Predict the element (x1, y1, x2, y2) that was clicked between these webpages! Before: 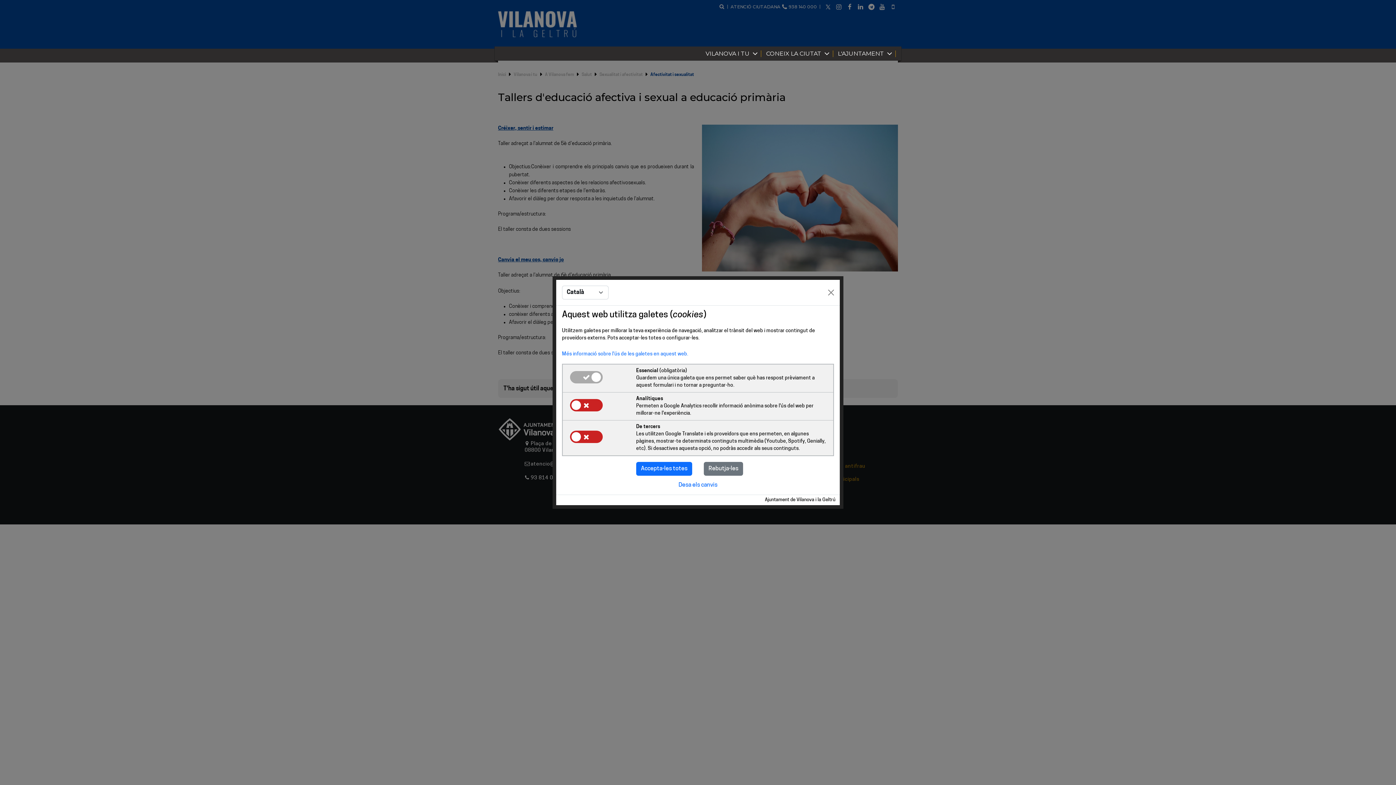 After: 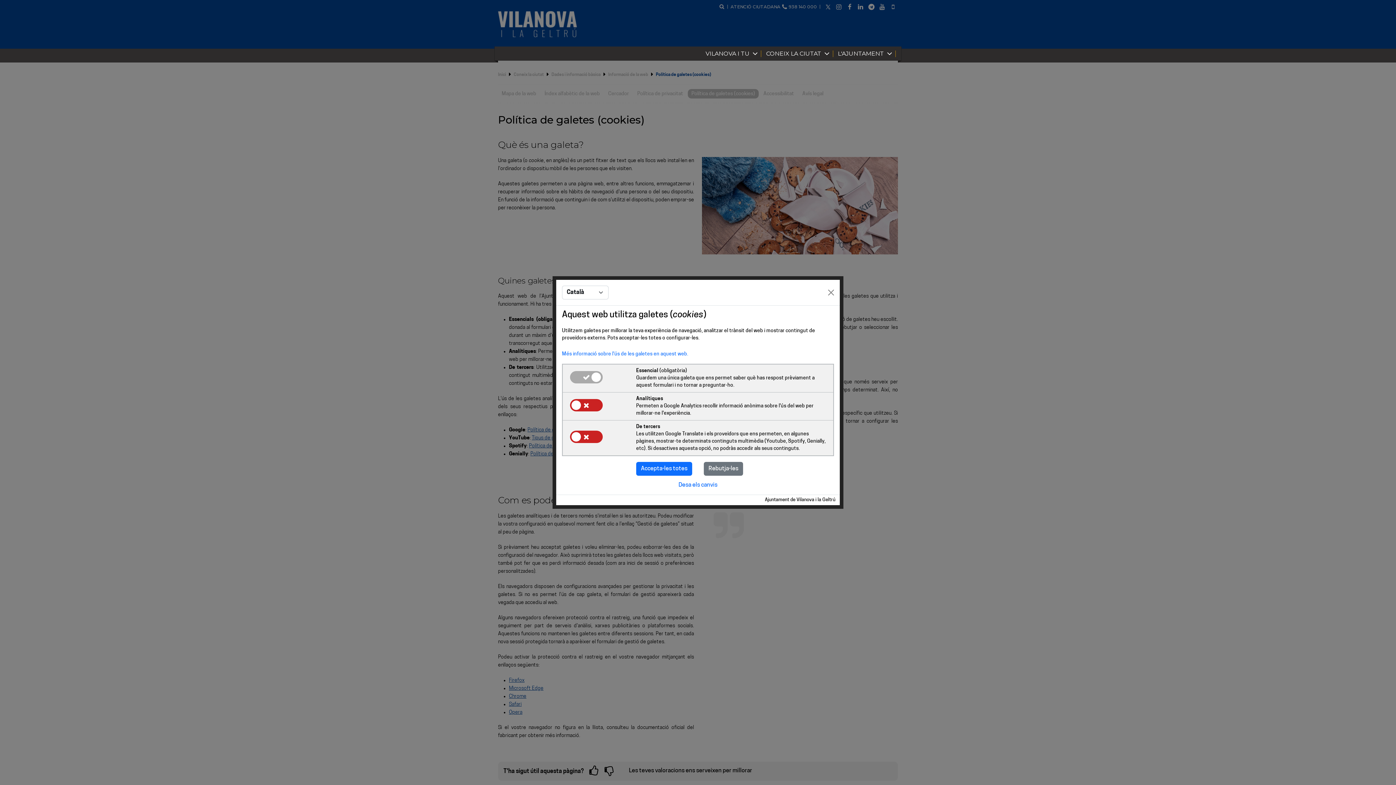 Action: label: Més informació sobre l'ús de les galetes en aquest web. bbox: (562, 352, 688, 356)